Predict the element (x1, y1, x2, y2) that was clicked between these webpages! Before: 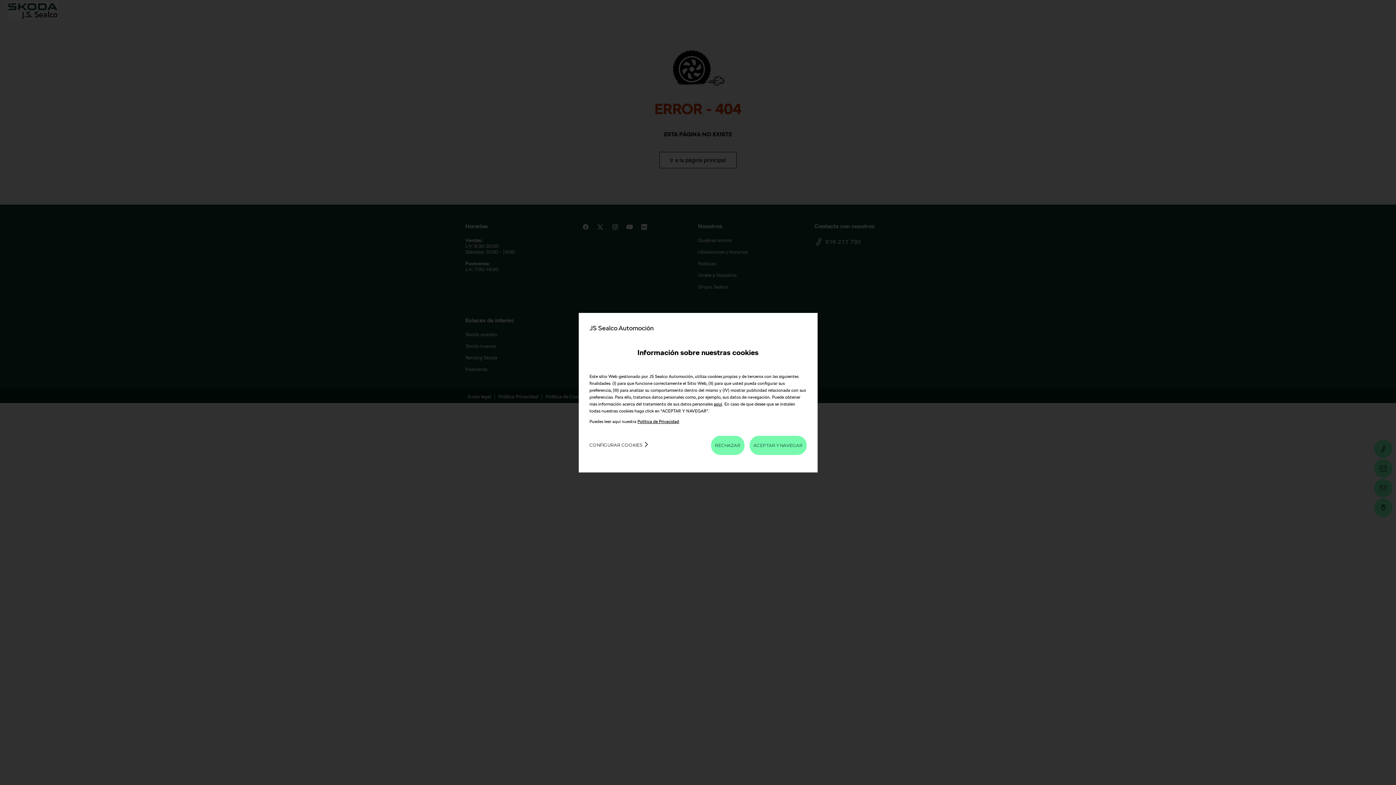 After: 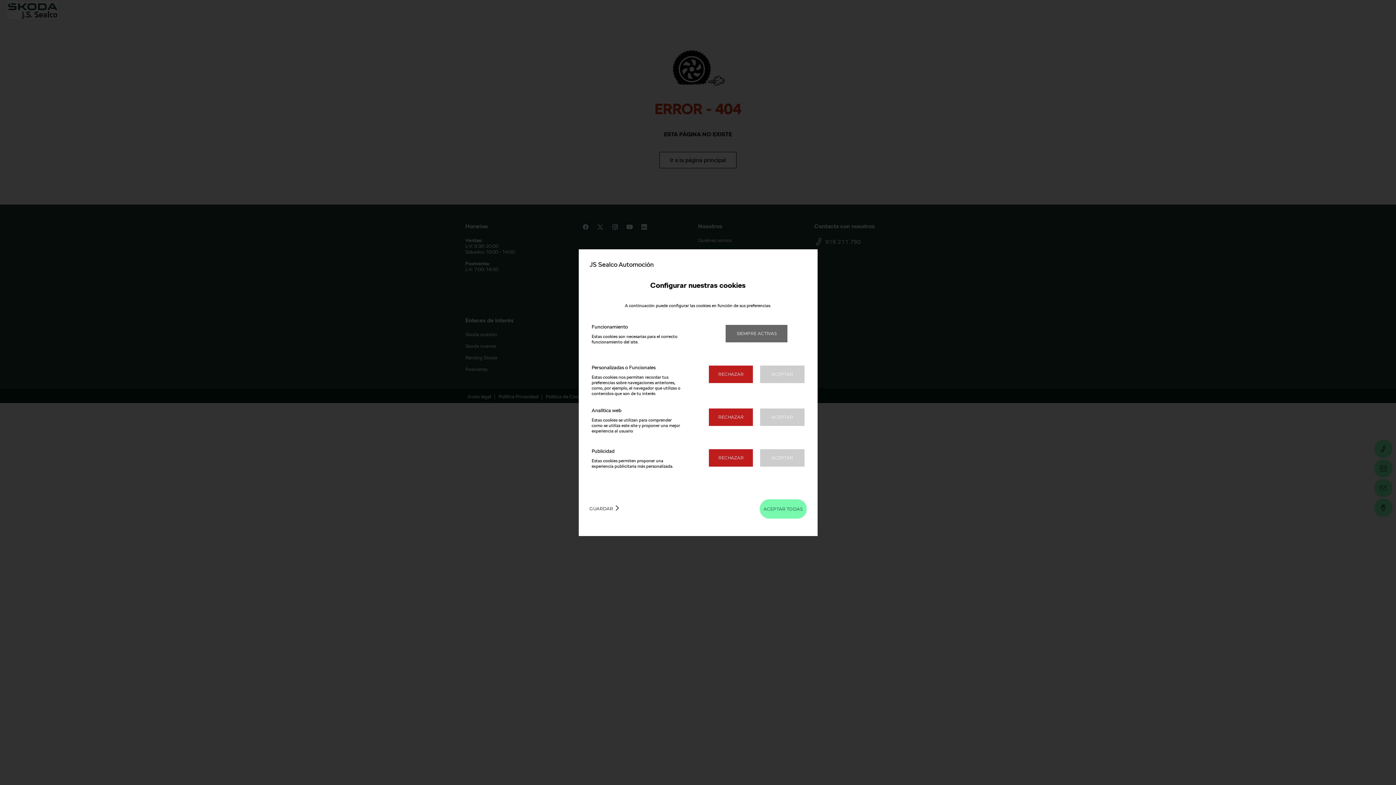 Action: label: CONFIGURAR COOKIES bbox: (586, 435, 646, 454)